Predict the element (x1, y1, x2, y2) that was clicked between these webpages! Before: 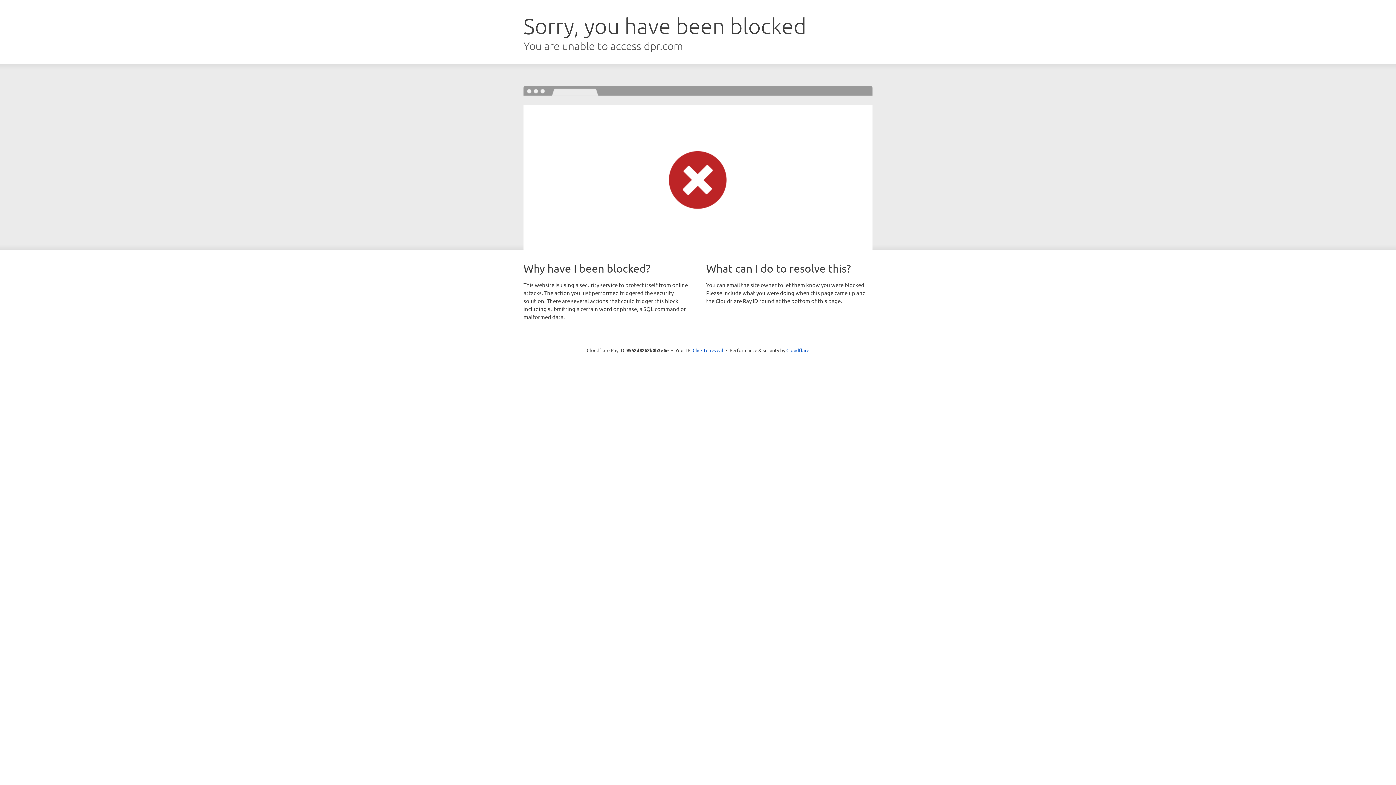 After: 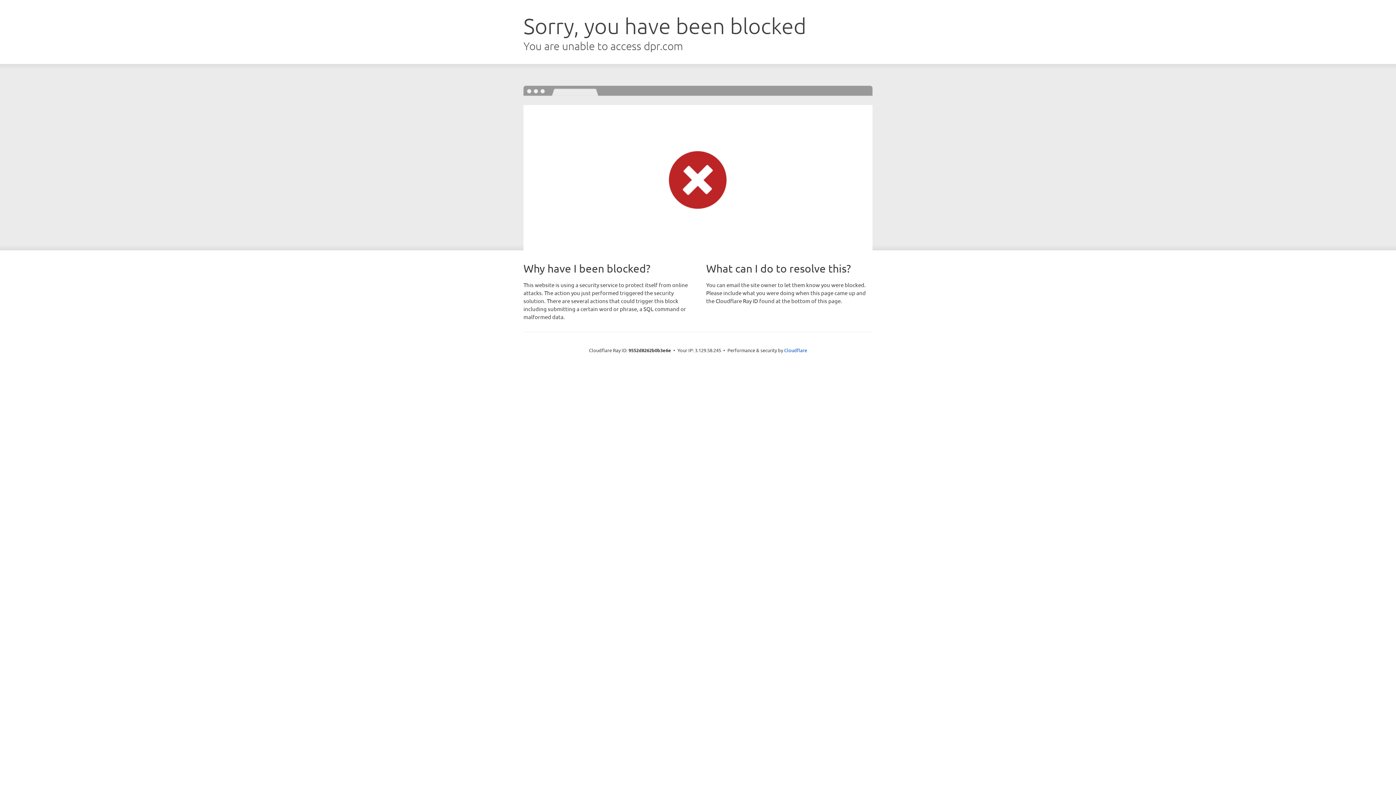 Action: label: Click to reveal bbox: (692, 346, 723, 353)